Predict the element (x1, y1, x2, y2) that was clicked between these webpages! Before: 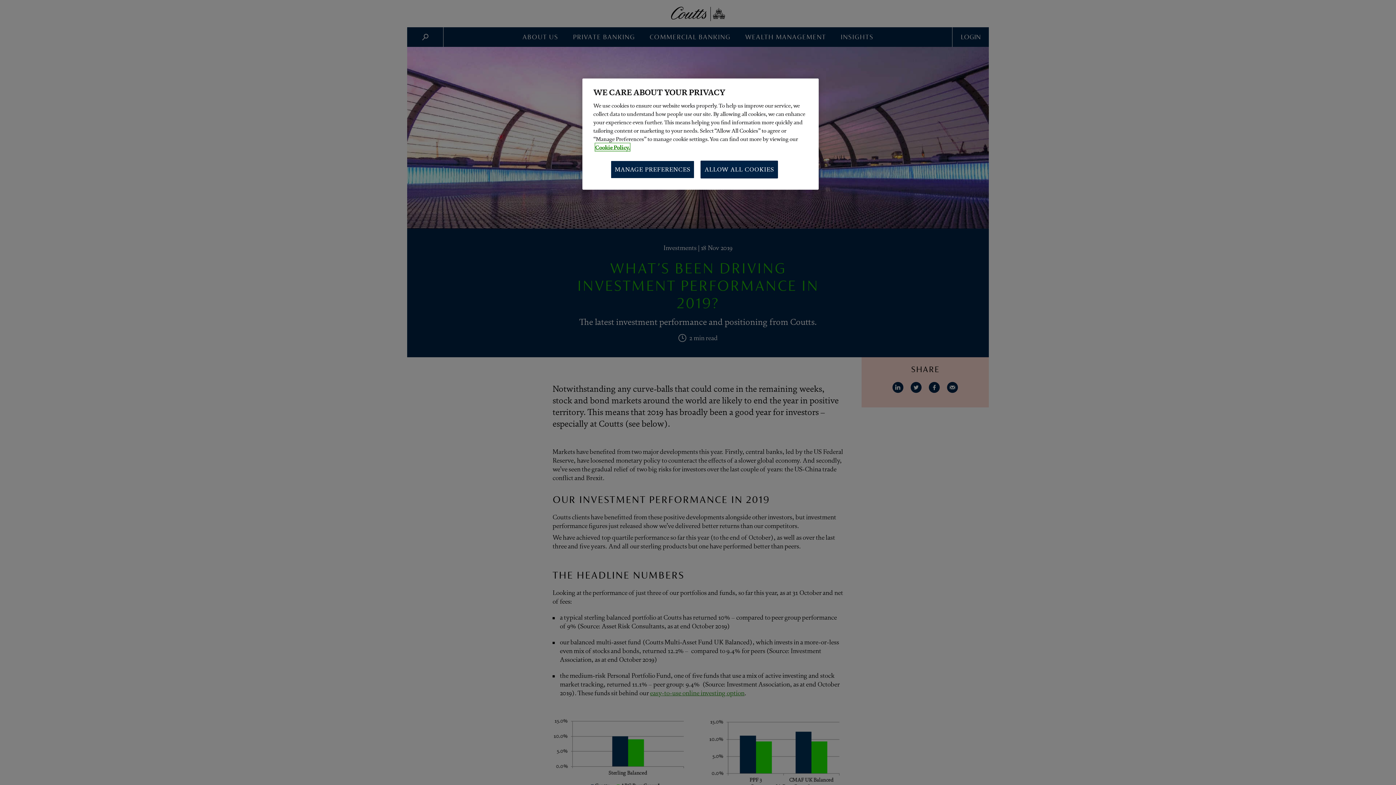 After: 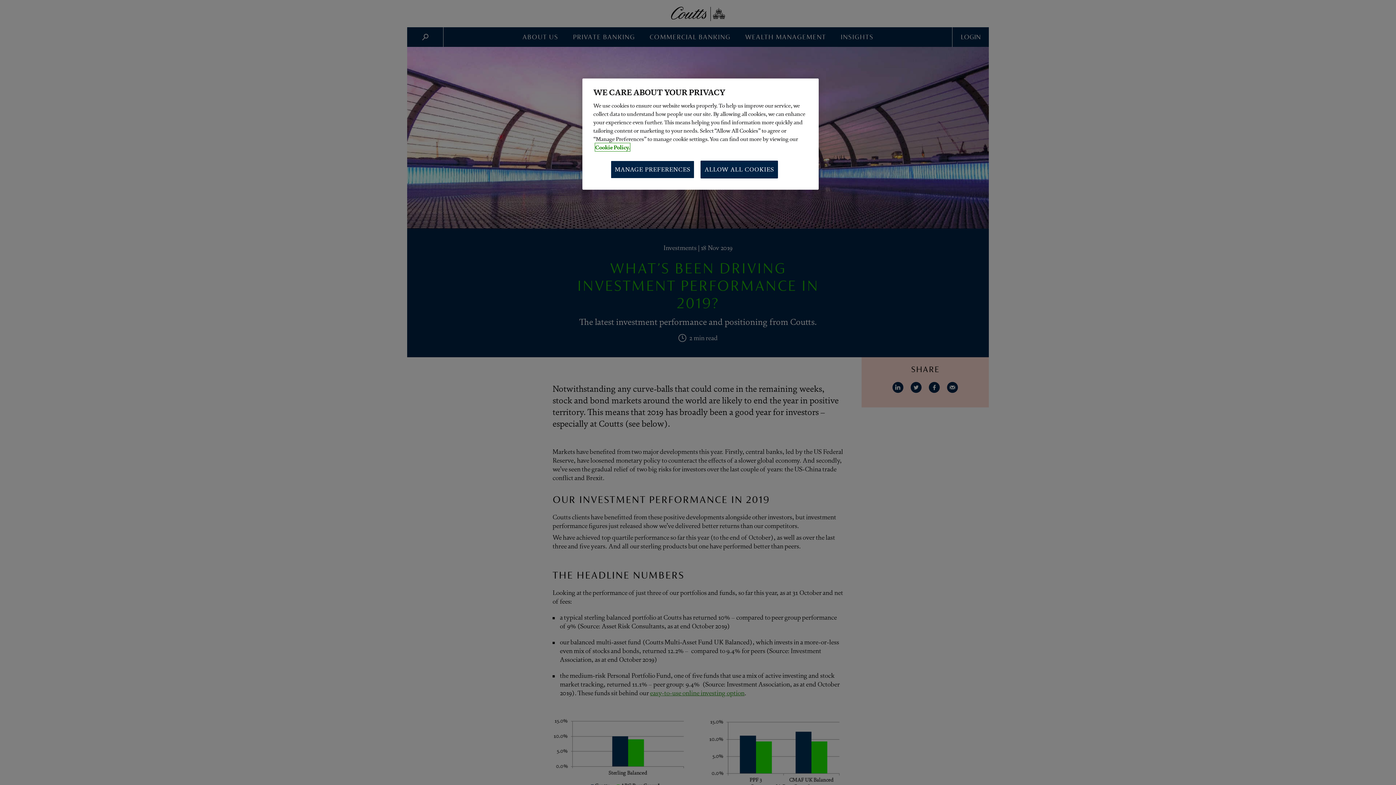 Action: bbox: (595, 143, 630, 151) label: More information about your privacy, opens in a new tab